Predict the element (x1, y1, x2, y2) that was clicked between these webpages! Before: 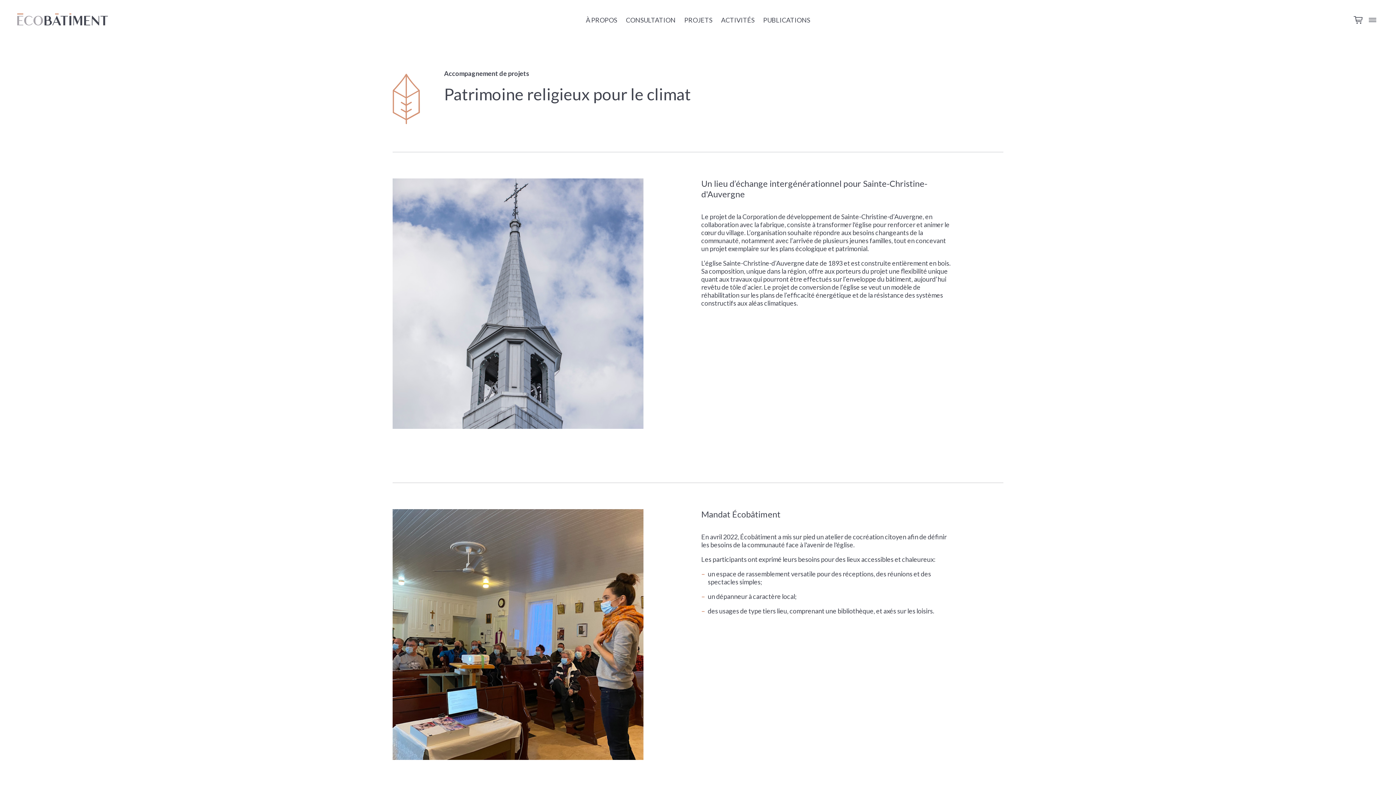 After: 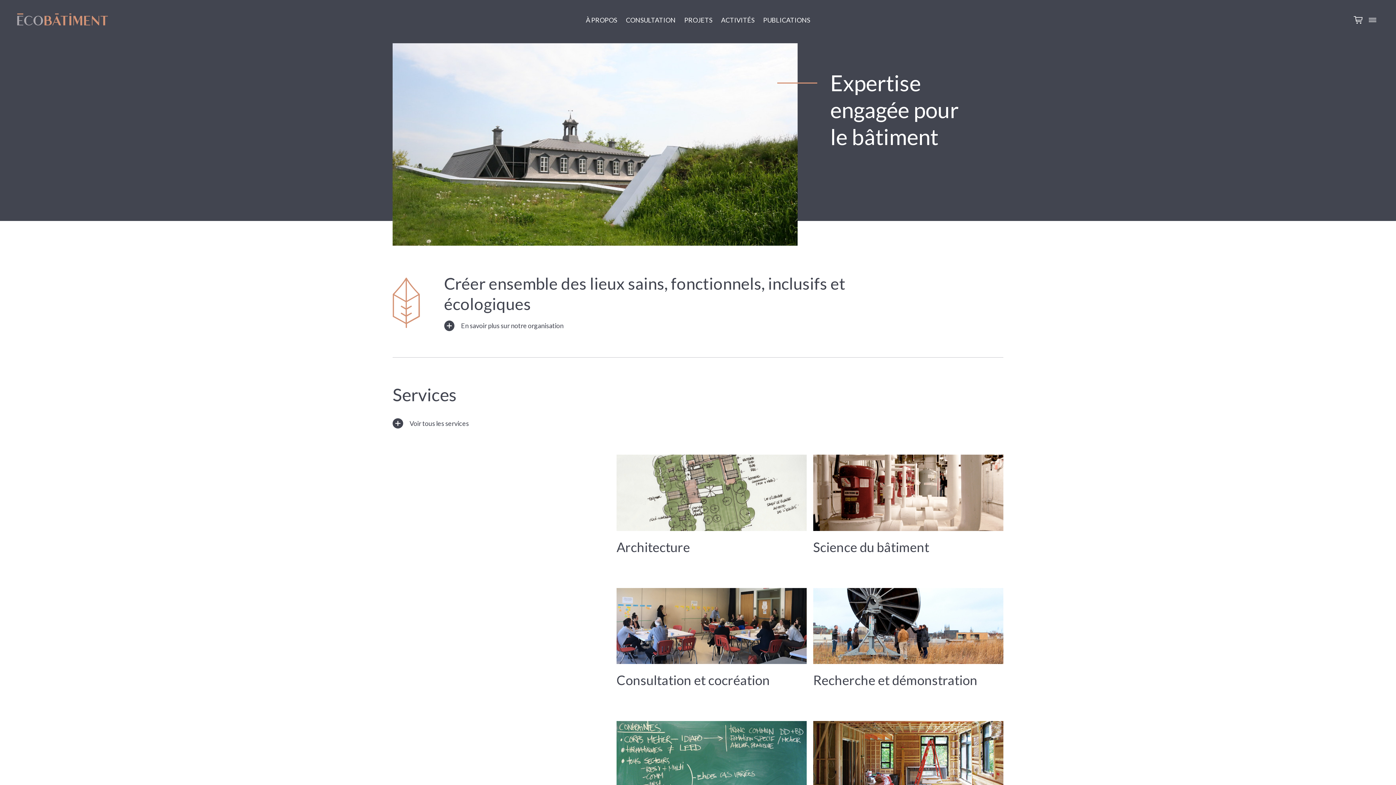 Action: label: Écobâtiment bbox: (17, 19, 107, 27)